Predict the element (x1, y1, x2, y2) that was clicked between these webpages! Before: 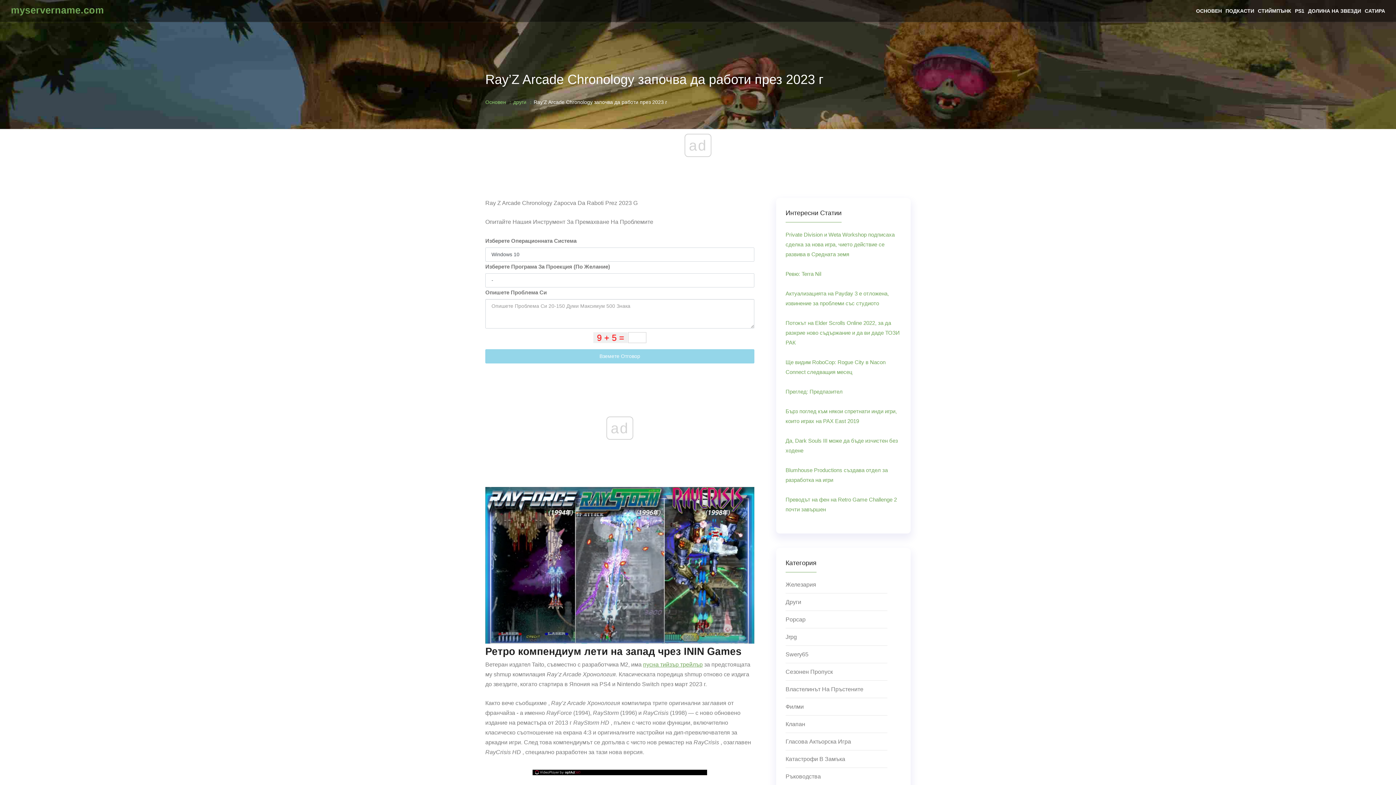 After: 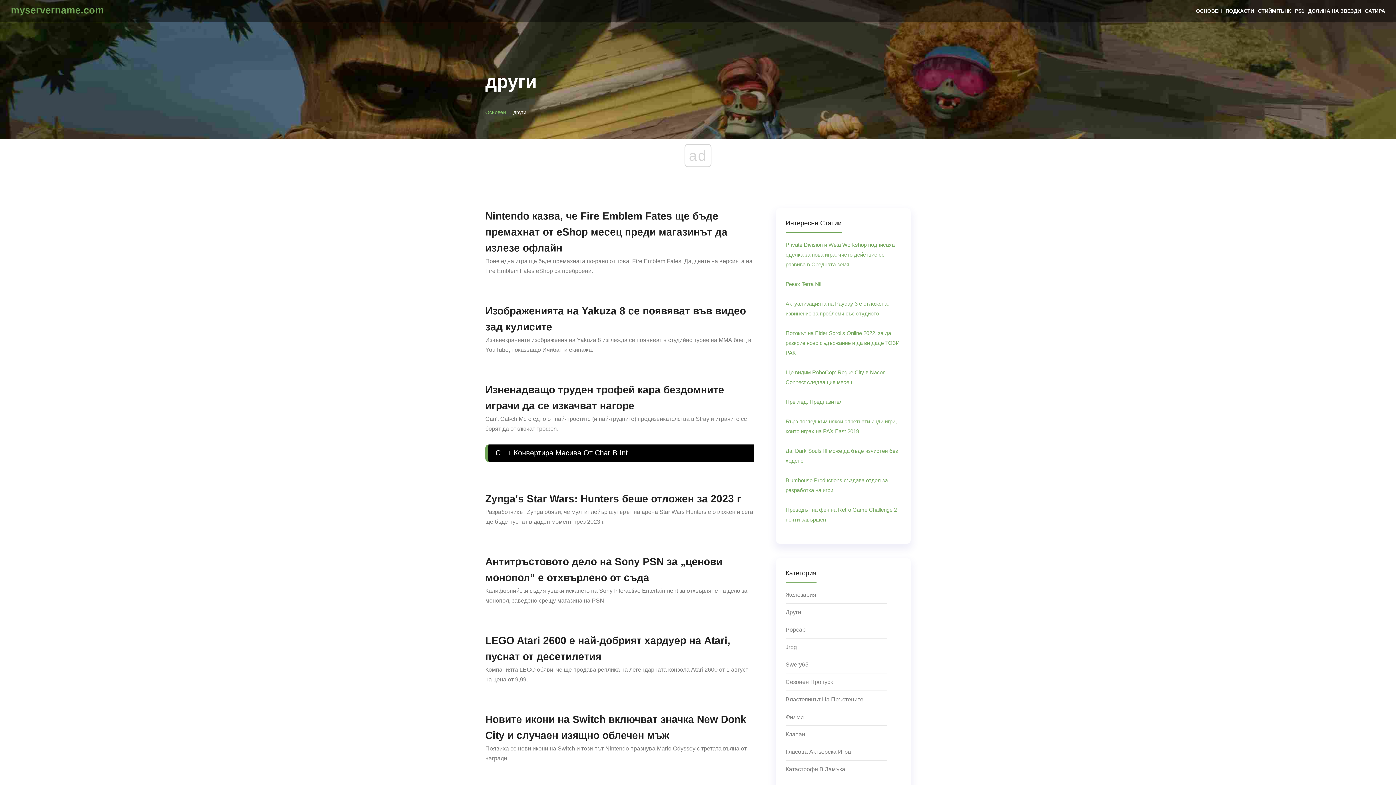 Action: bbox: (785, 597, 887, 611) label: Други